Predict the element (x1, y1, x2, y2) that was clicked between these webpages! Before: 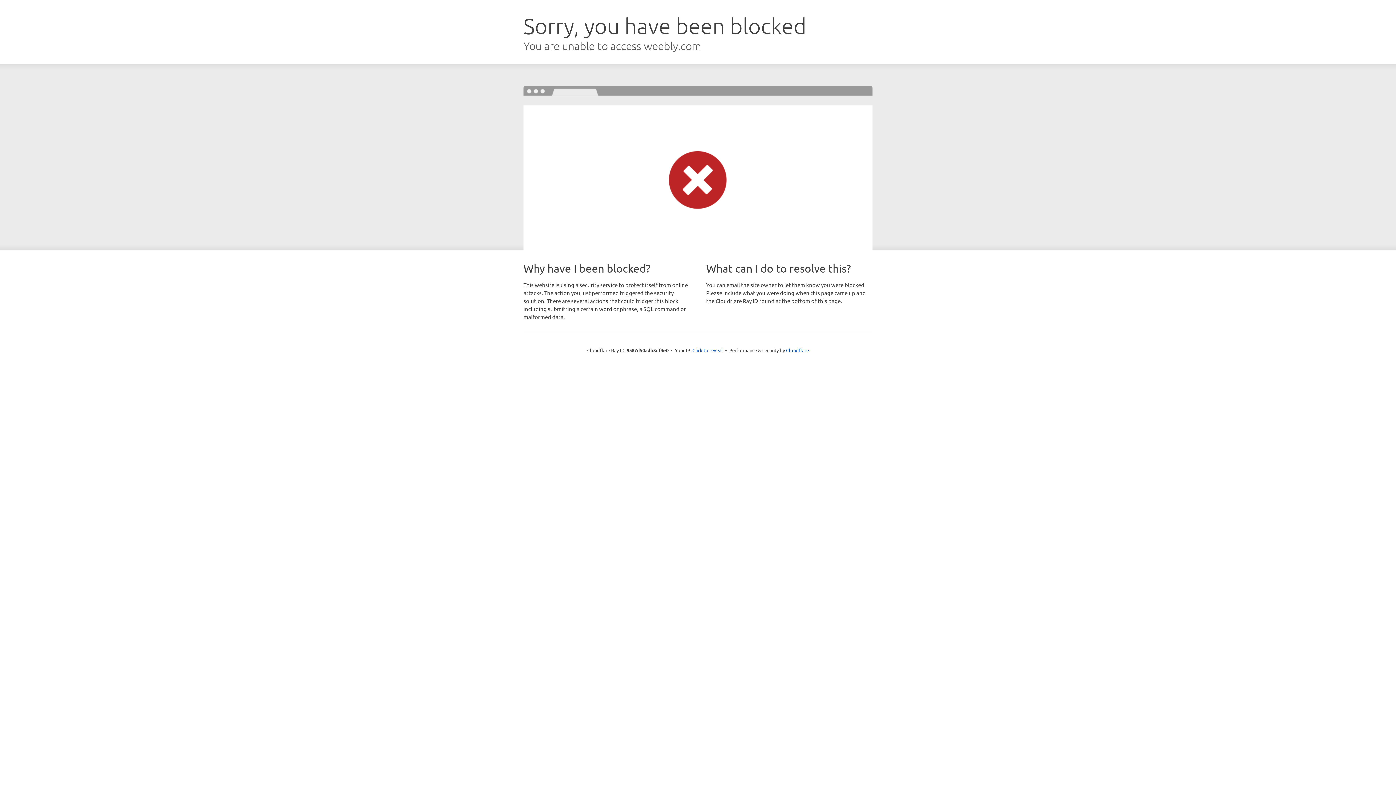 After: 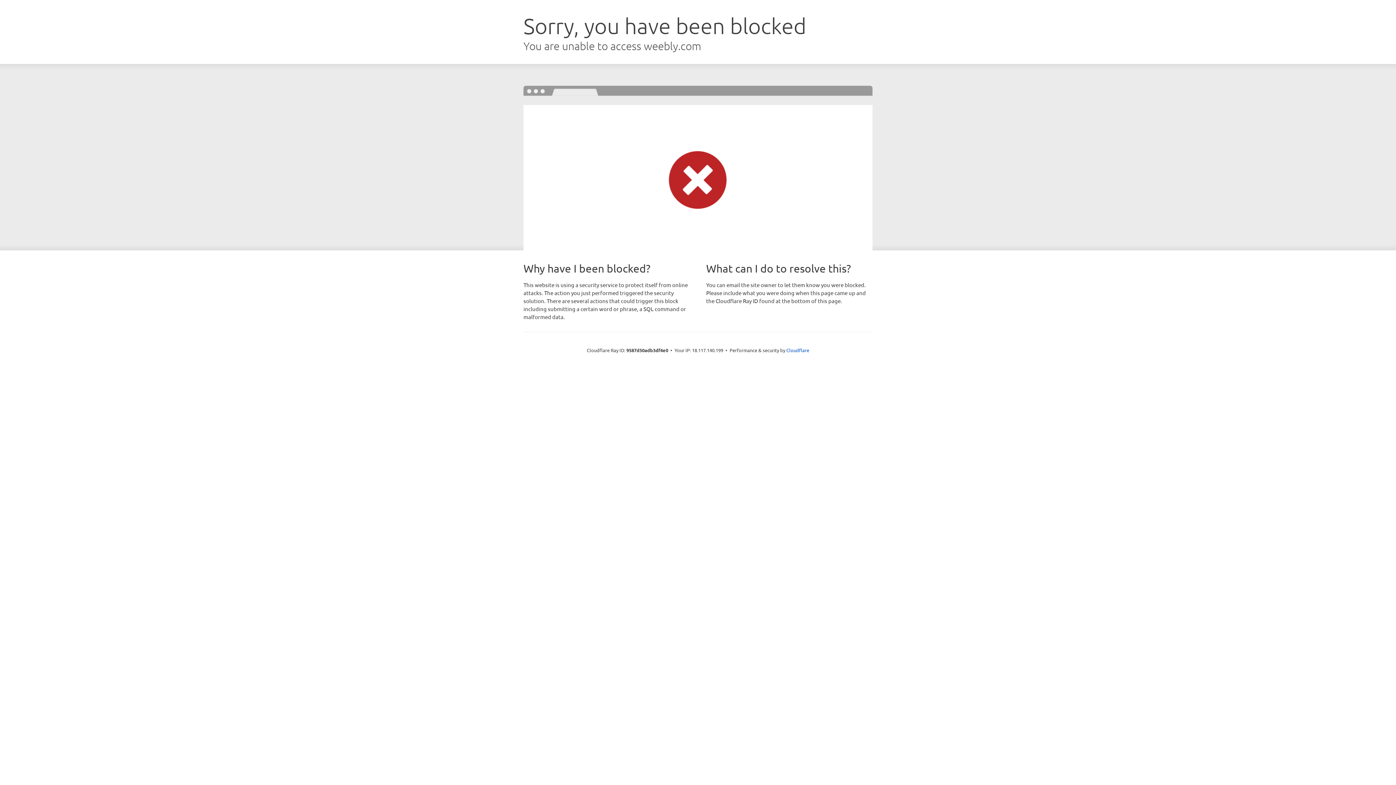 Action: label: Click to reveal bbox: (692, 346, 723, 353)